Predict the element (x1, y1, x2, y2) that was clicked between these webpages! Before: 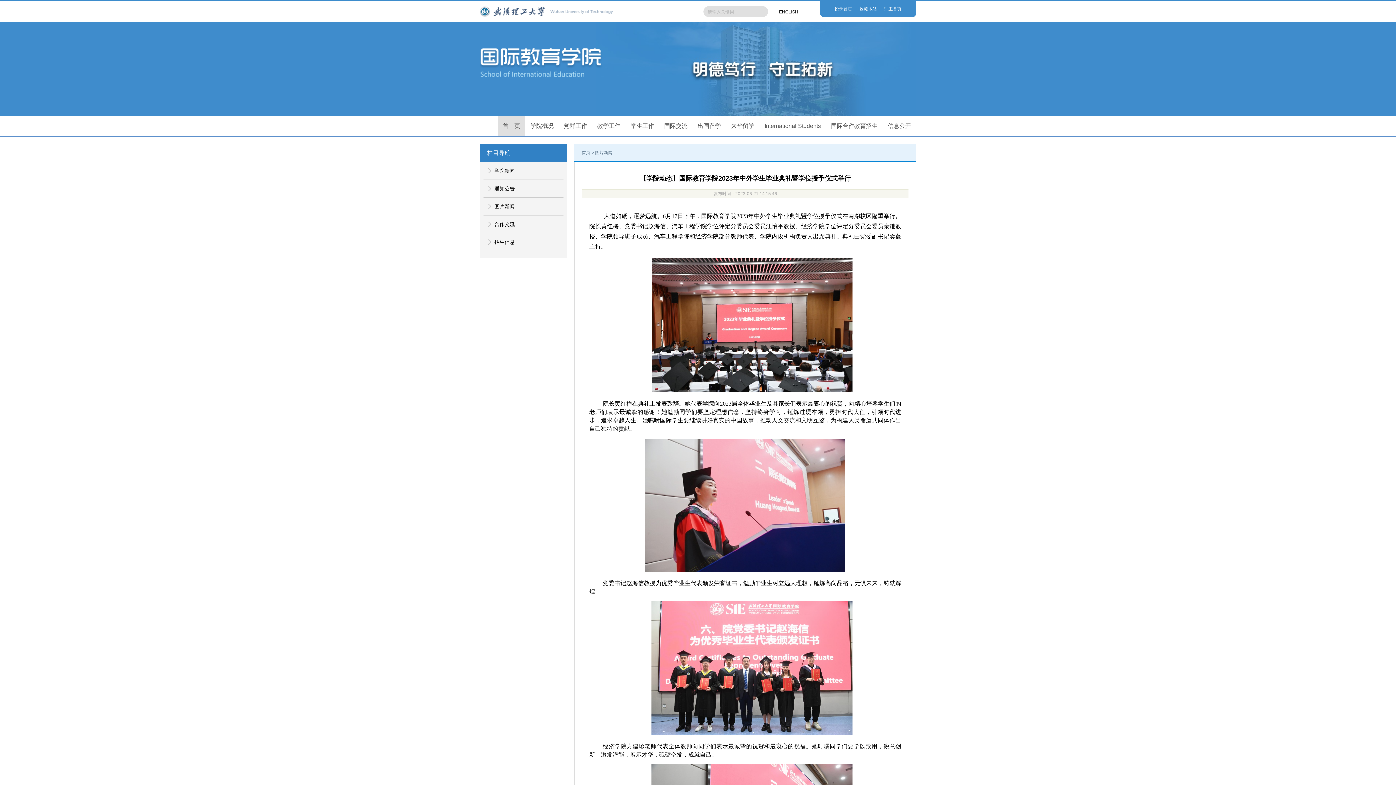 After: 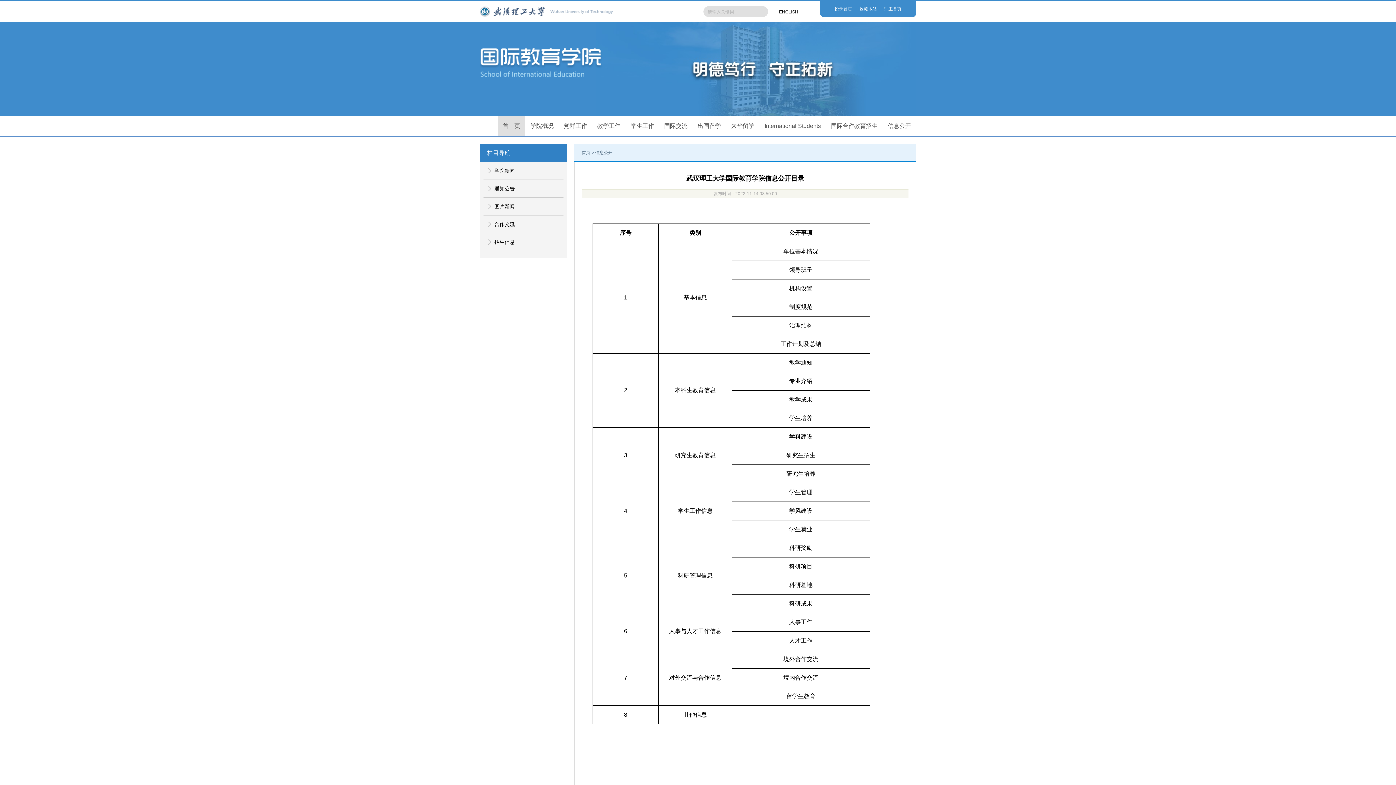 Action: label: 信息公开 bbox: (882, 116, 916, 136)